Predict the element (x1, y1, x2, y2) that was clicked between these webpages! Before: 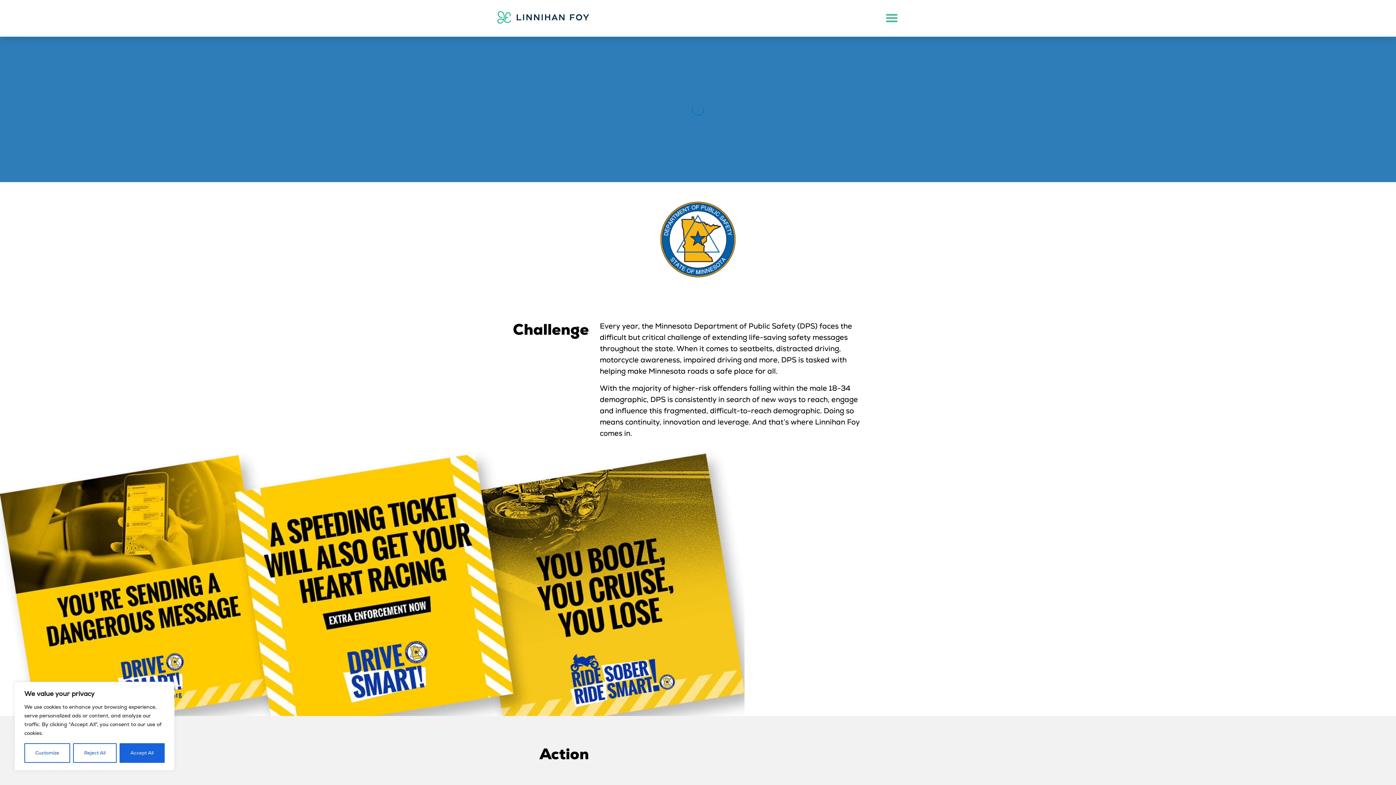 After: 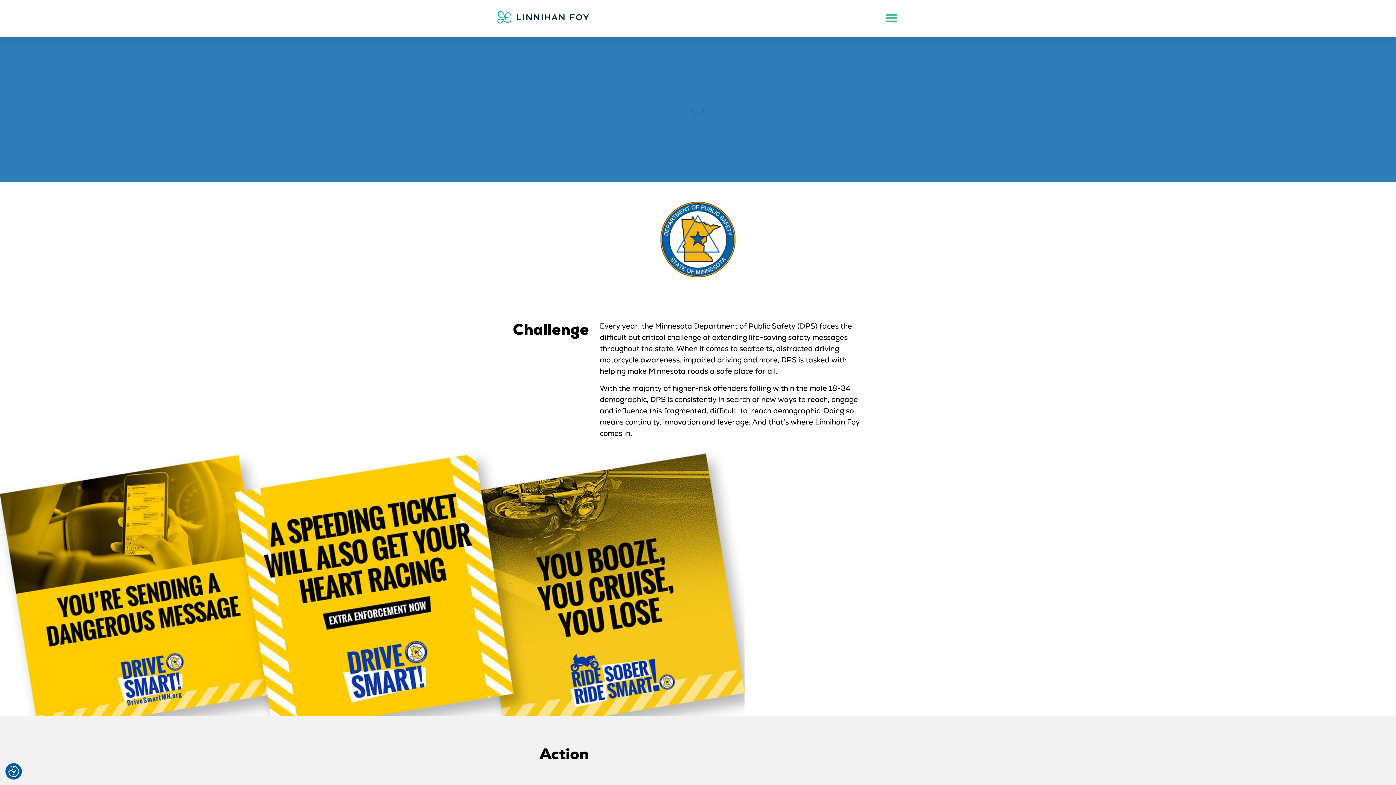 Action: bbox: (119, 743, 164, 763) label: Accept All